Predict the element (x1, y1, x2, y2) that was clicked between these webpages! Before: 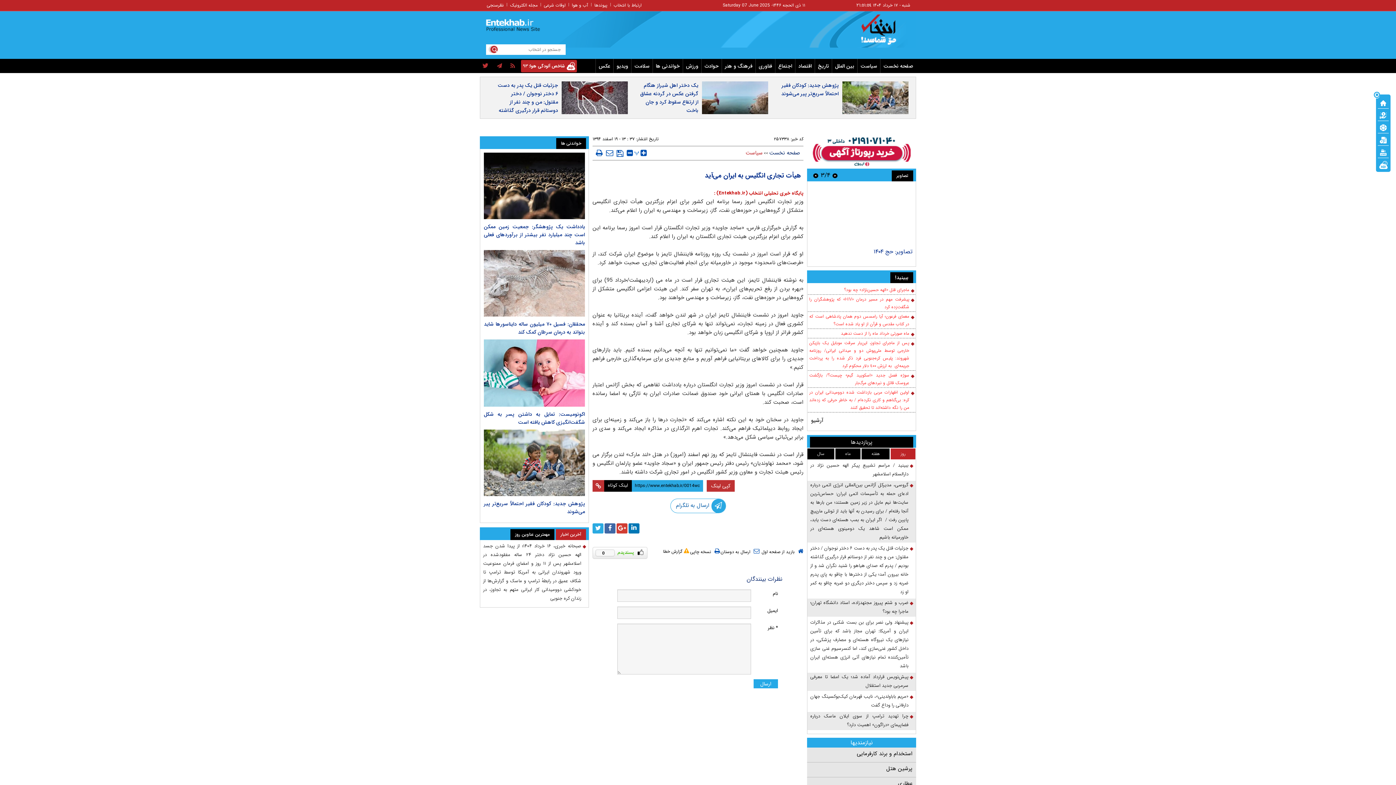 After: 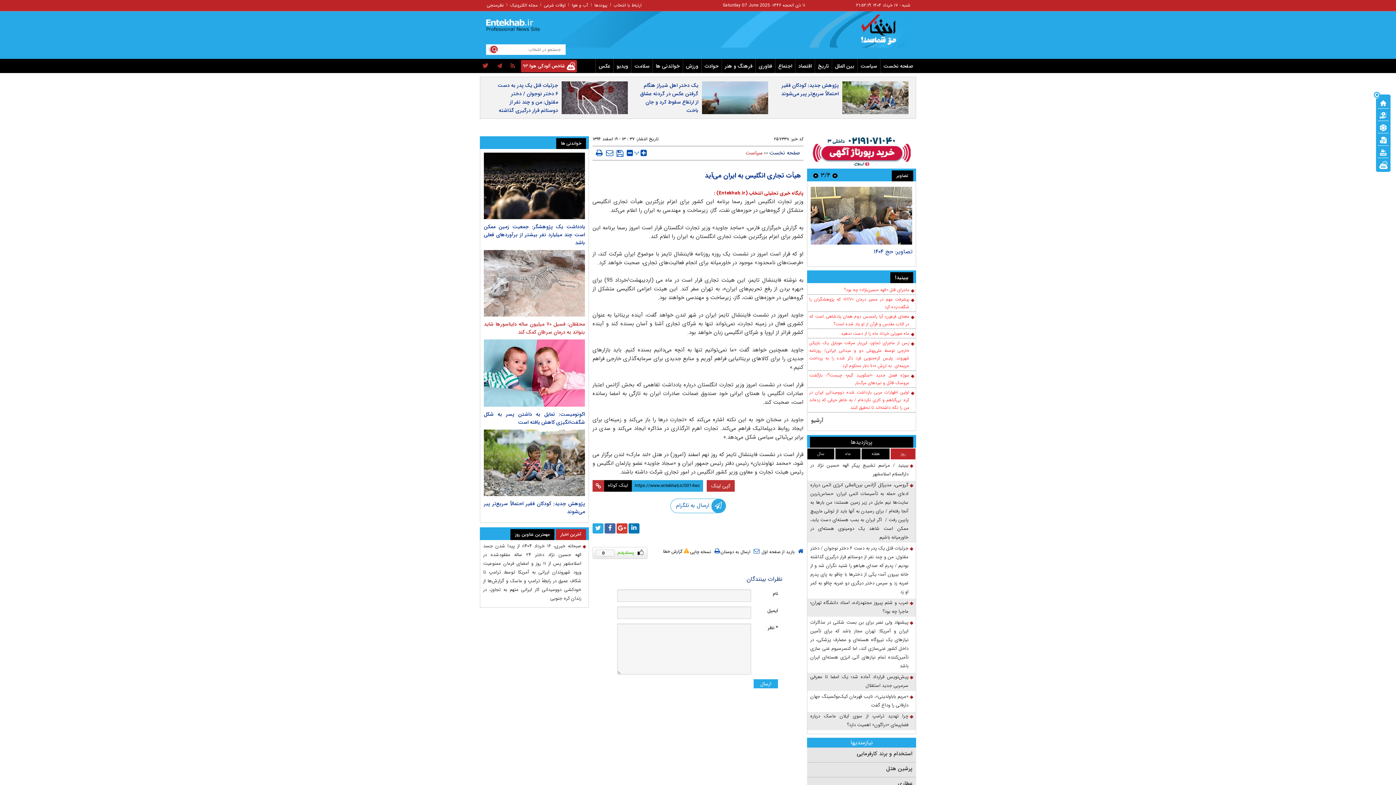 Action: label: محققان: فسیل ۷۰ میلیون ساله دایناسورها شاید بتواند به درمان سرطان کمک کند bbox: (484, 451, 585, 467)